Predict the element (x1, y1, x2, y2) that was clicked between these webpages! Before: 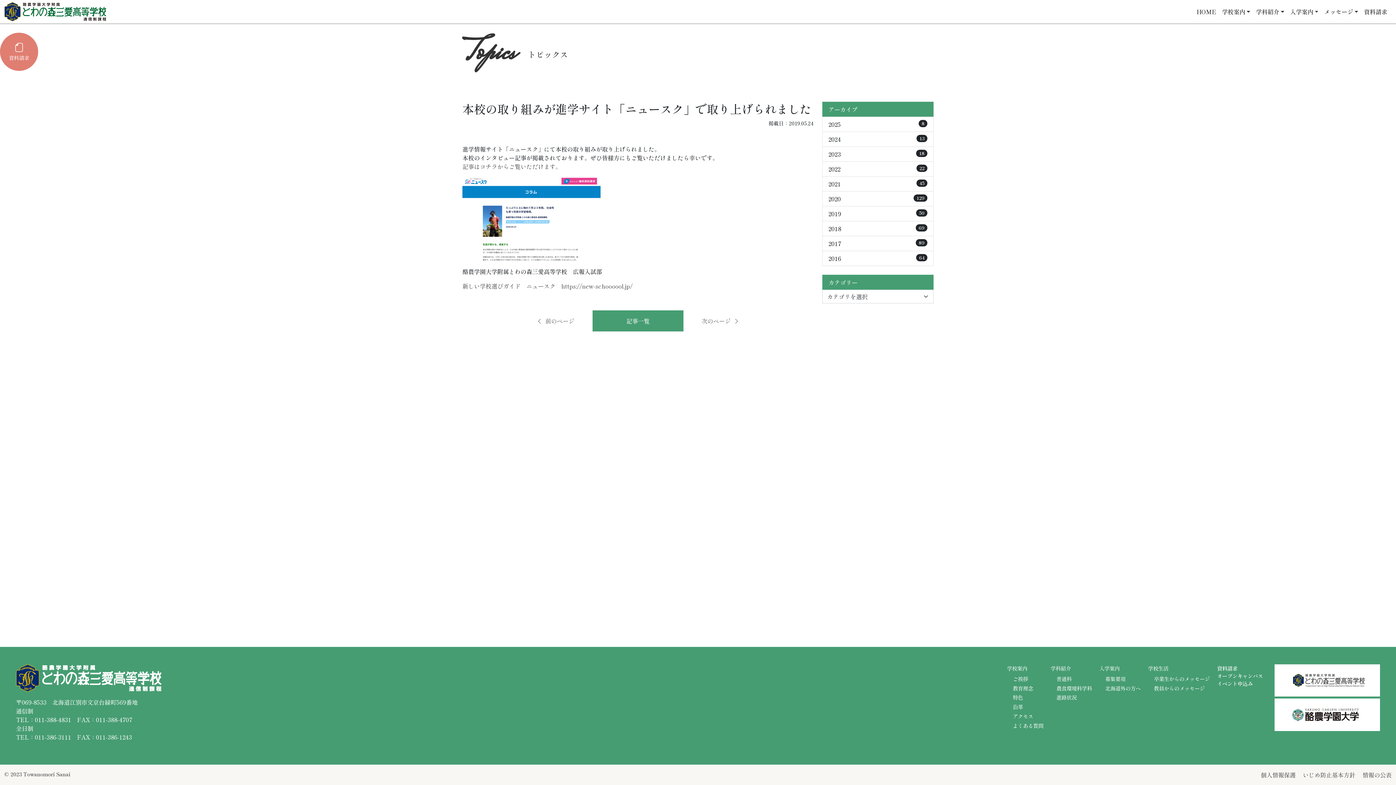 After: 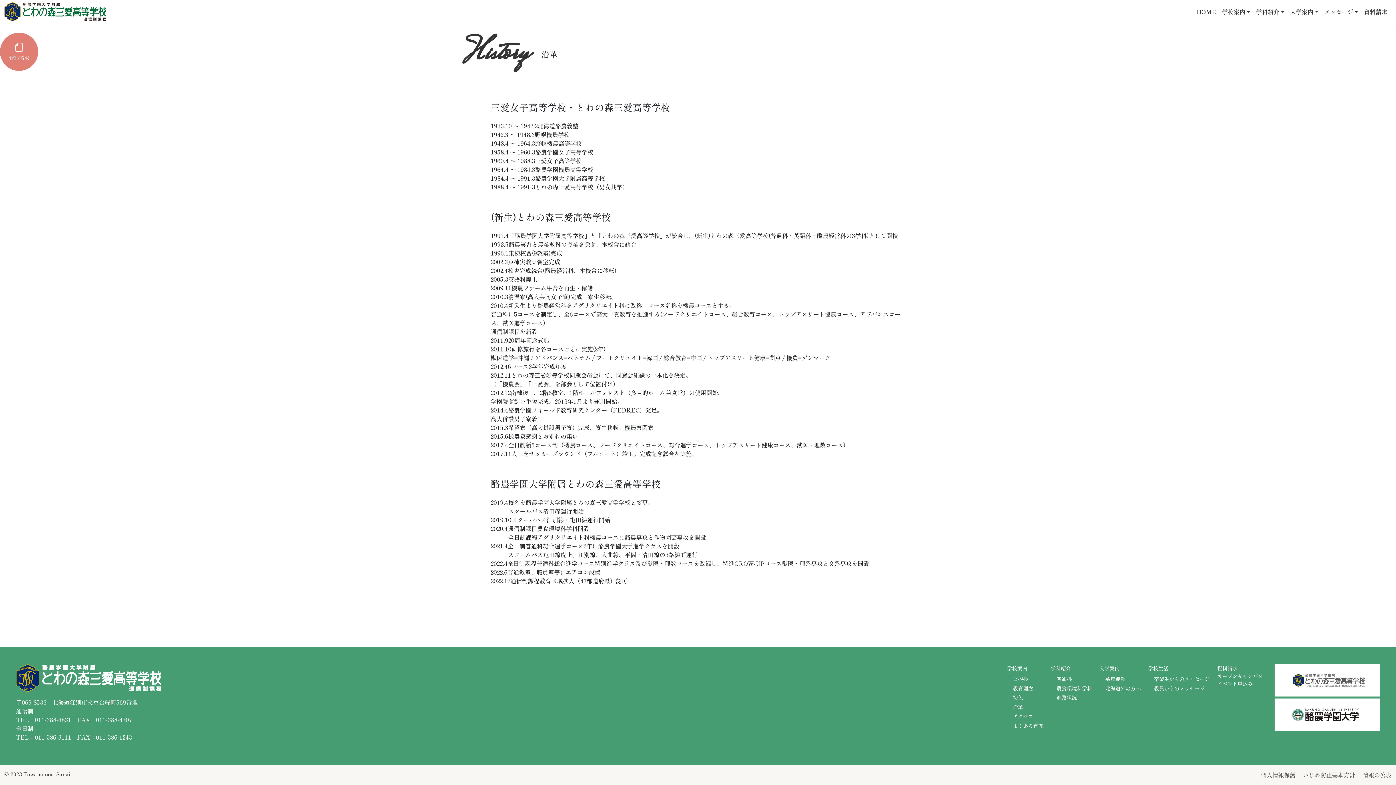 Action: bbox: (1013, 703, 1023, 710) label: 沿革